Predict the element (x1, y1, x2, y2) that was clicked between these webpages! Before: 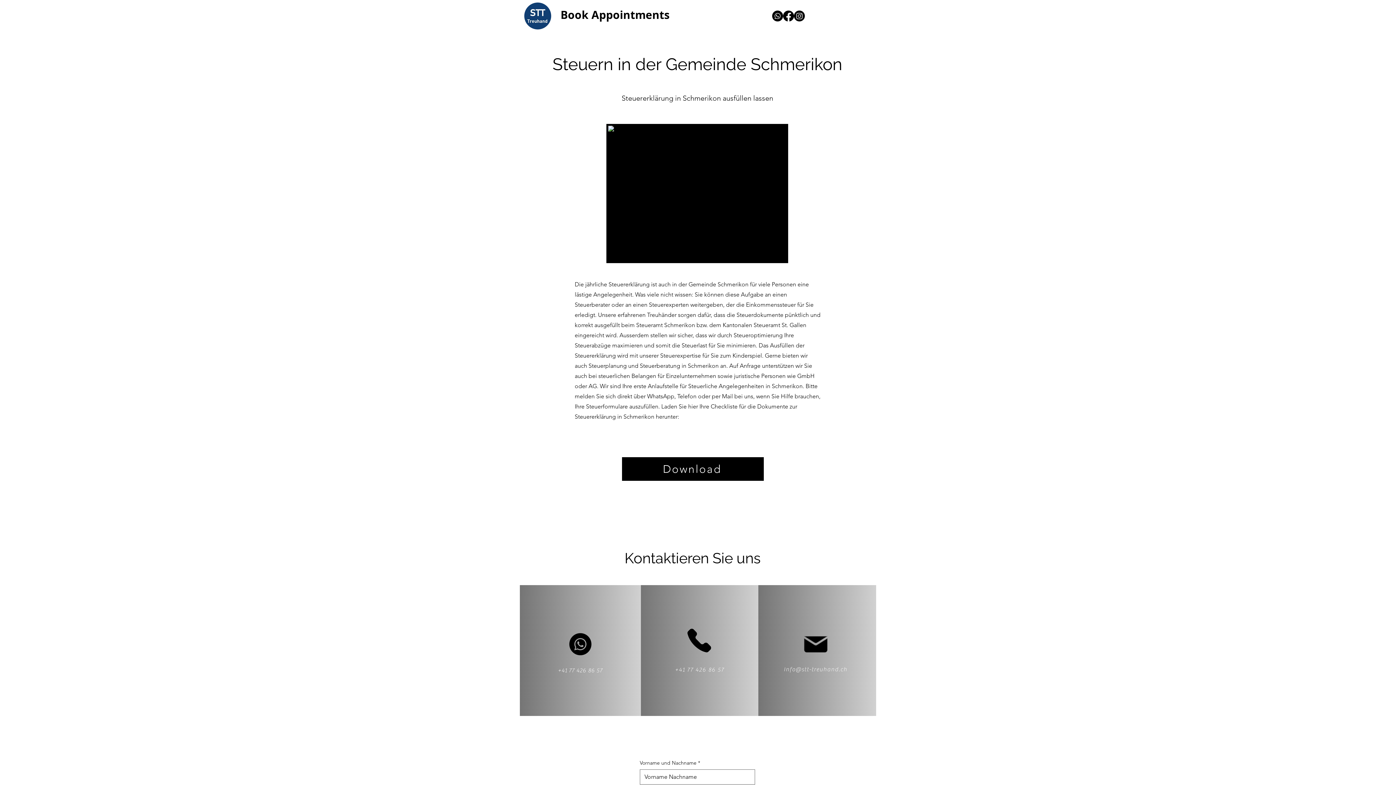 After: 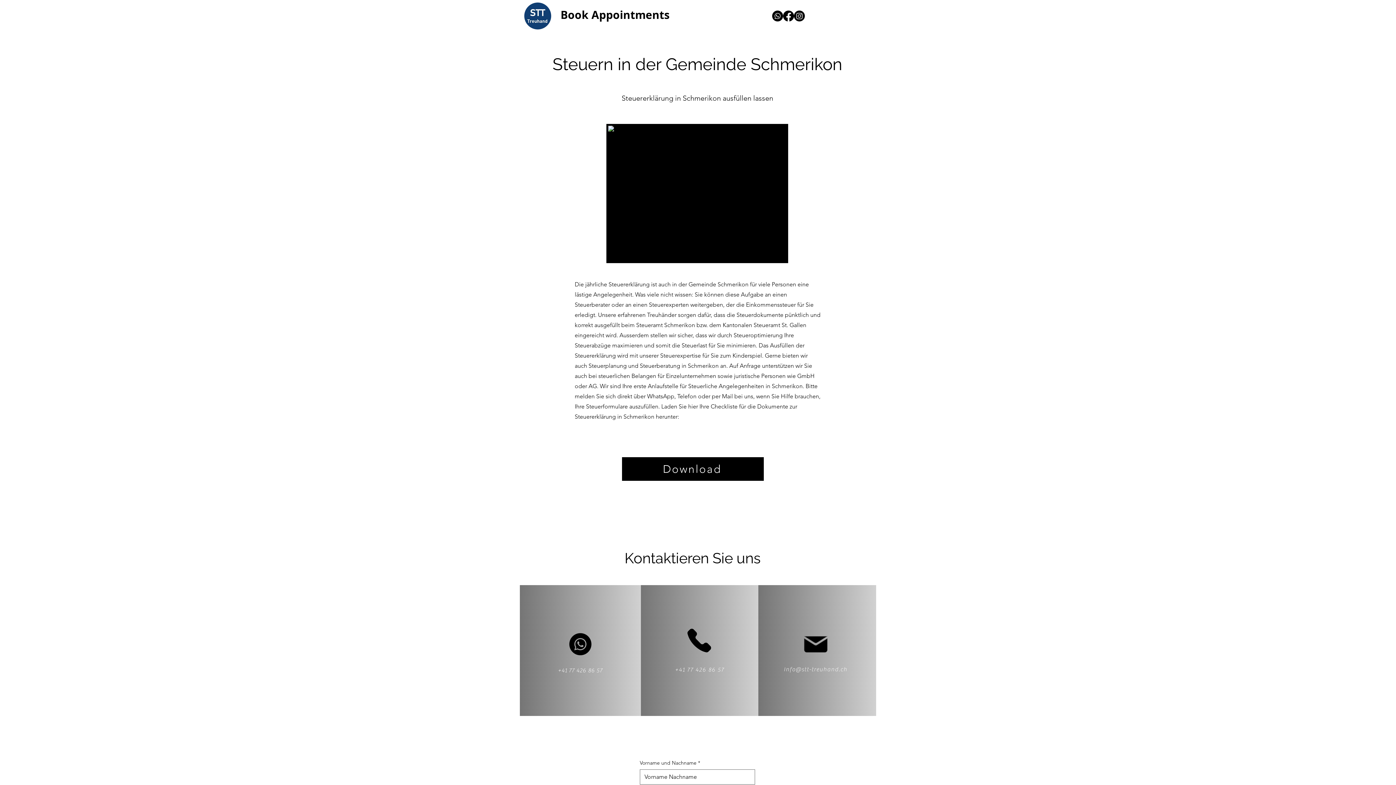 Action: bbox: (804, 636, 828, 653)